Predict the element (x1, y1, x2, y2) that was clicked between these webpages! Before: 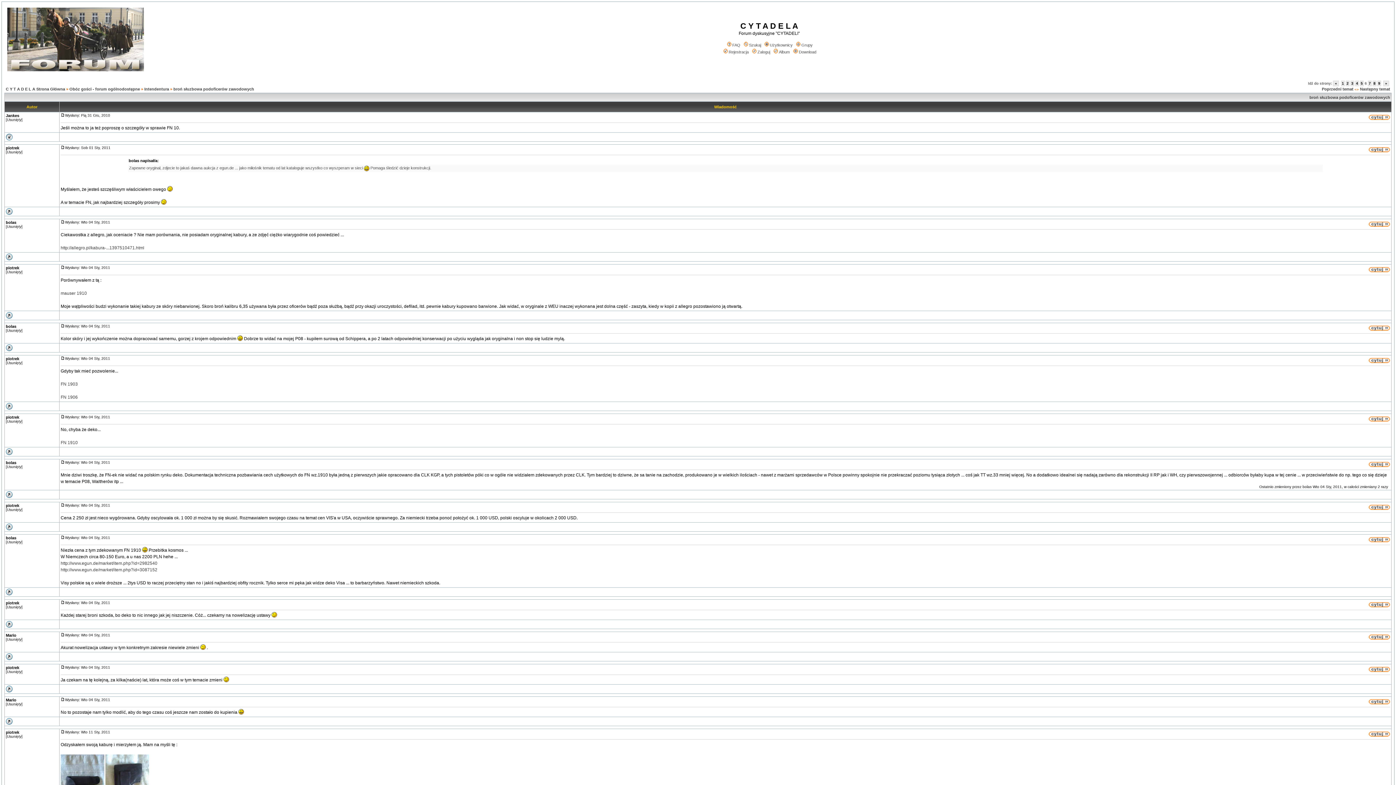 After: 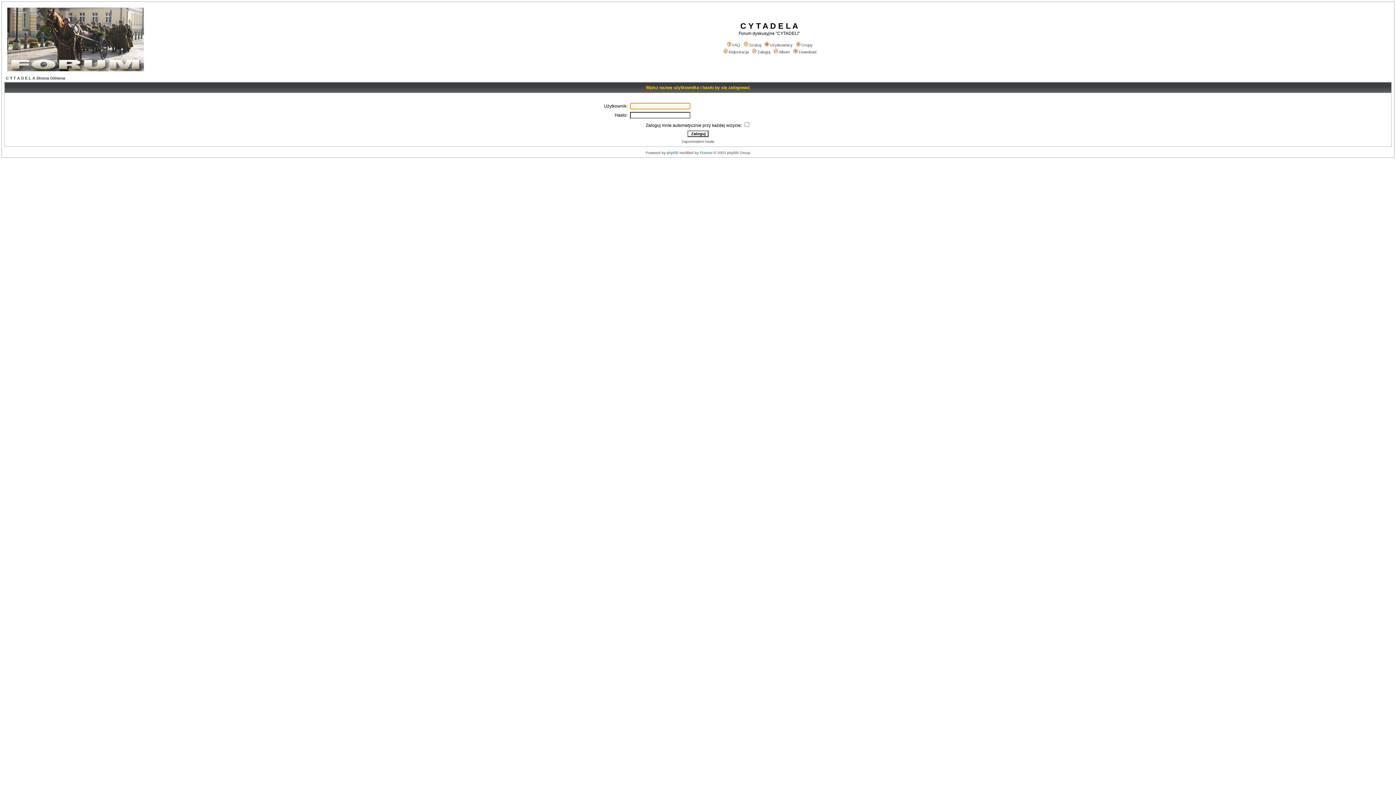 Action: bbox: (1369, 506, 1390, 510)